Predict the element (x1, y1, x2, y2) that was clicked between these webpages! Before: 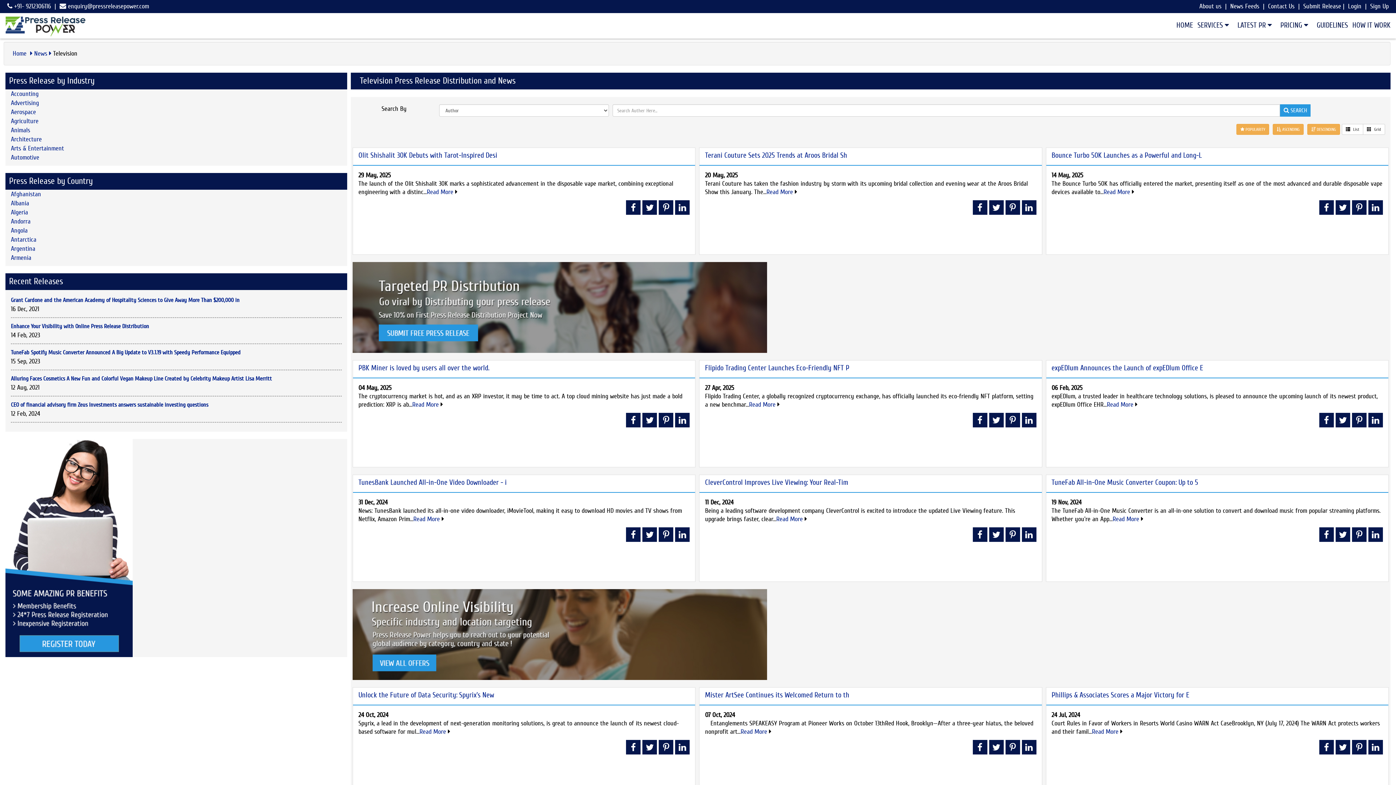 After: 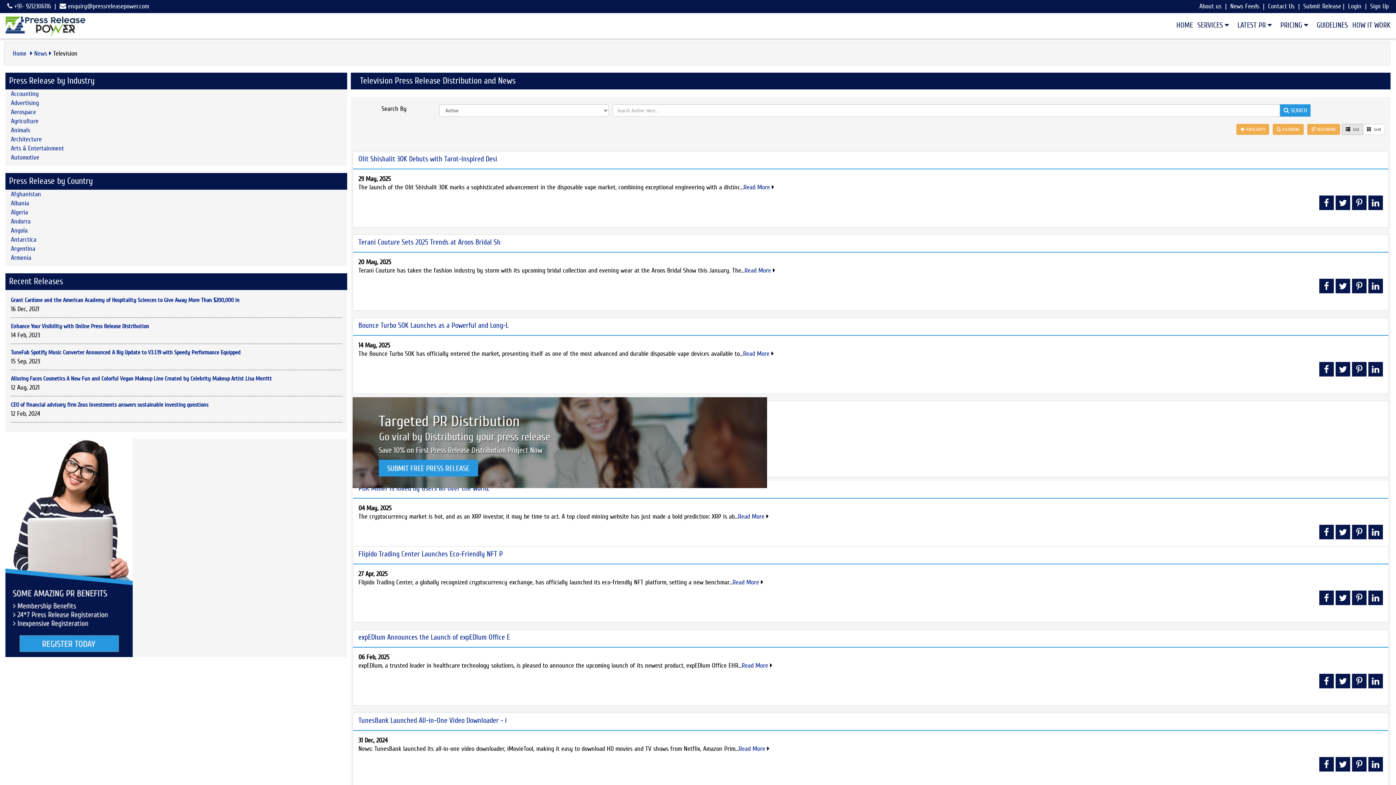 Action: bbox: (1342, 124, 1363, 134) label:  List